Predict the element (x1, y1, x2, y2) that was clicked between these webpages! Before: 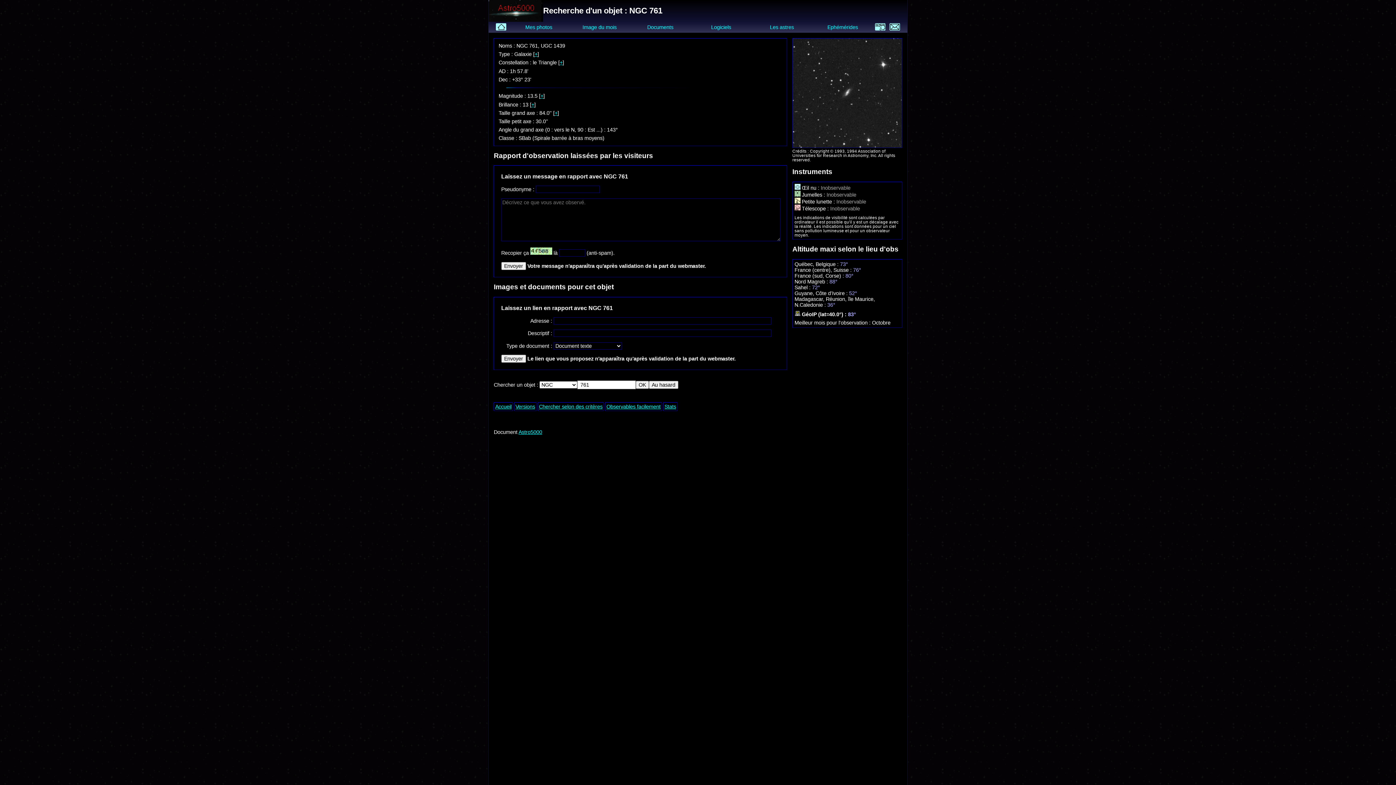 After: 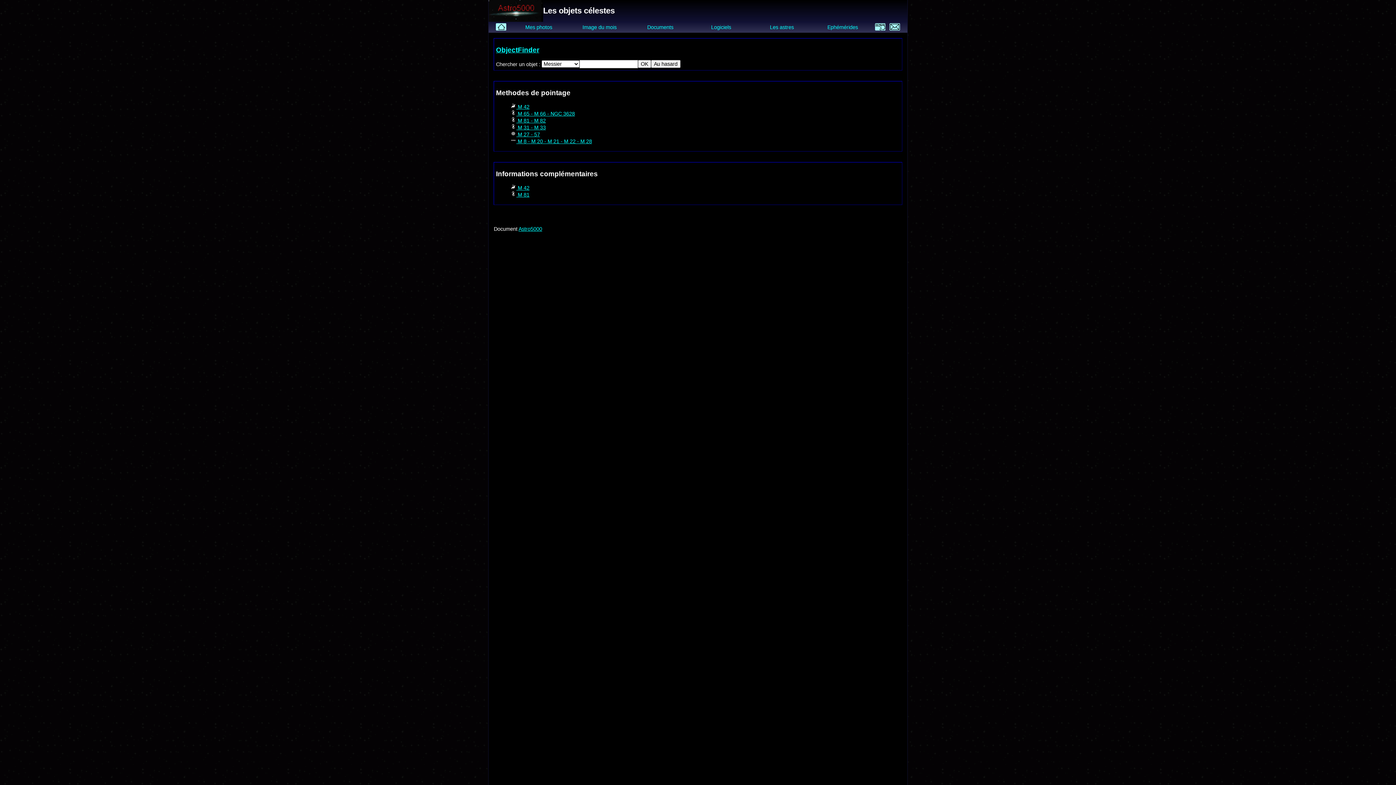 Action: label: Les astres bbox: (751, 21, 812, 32)